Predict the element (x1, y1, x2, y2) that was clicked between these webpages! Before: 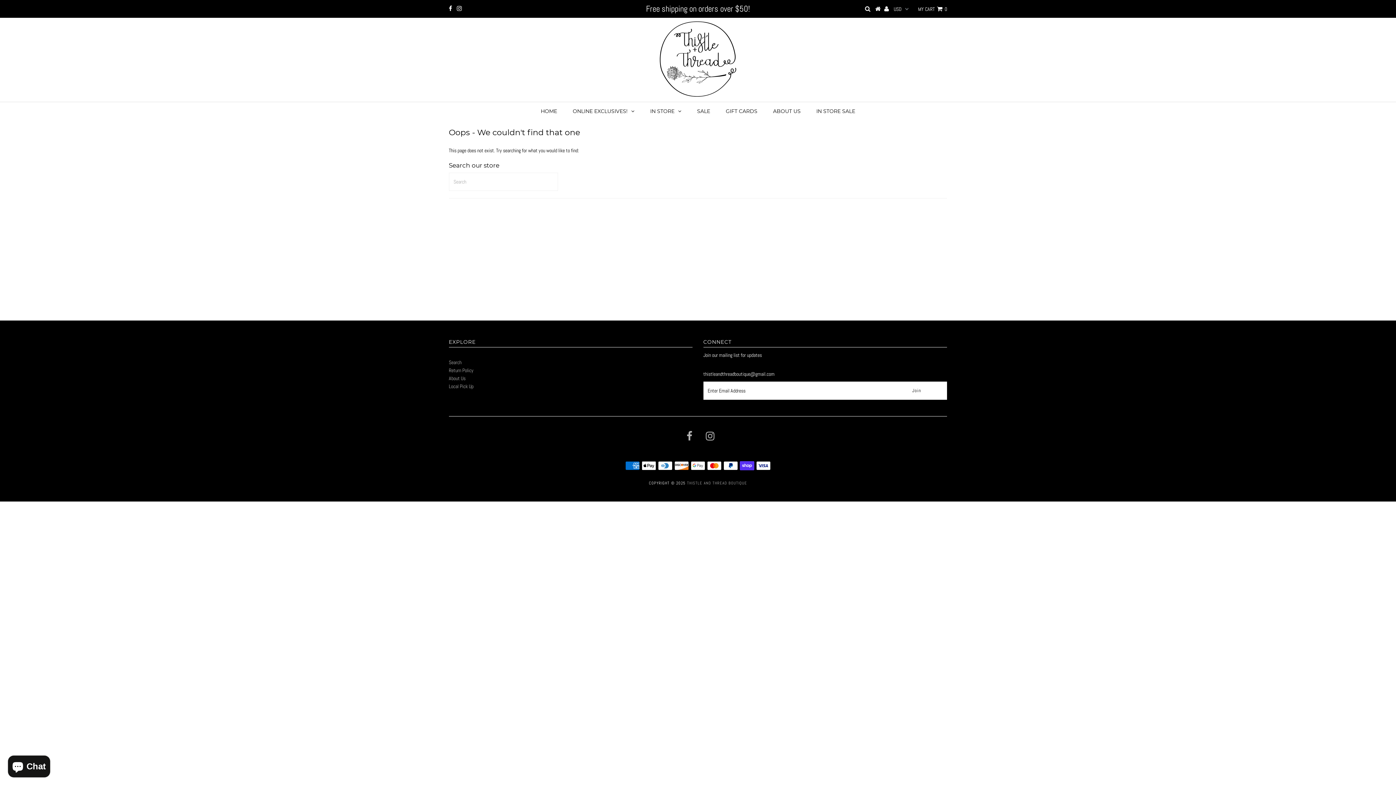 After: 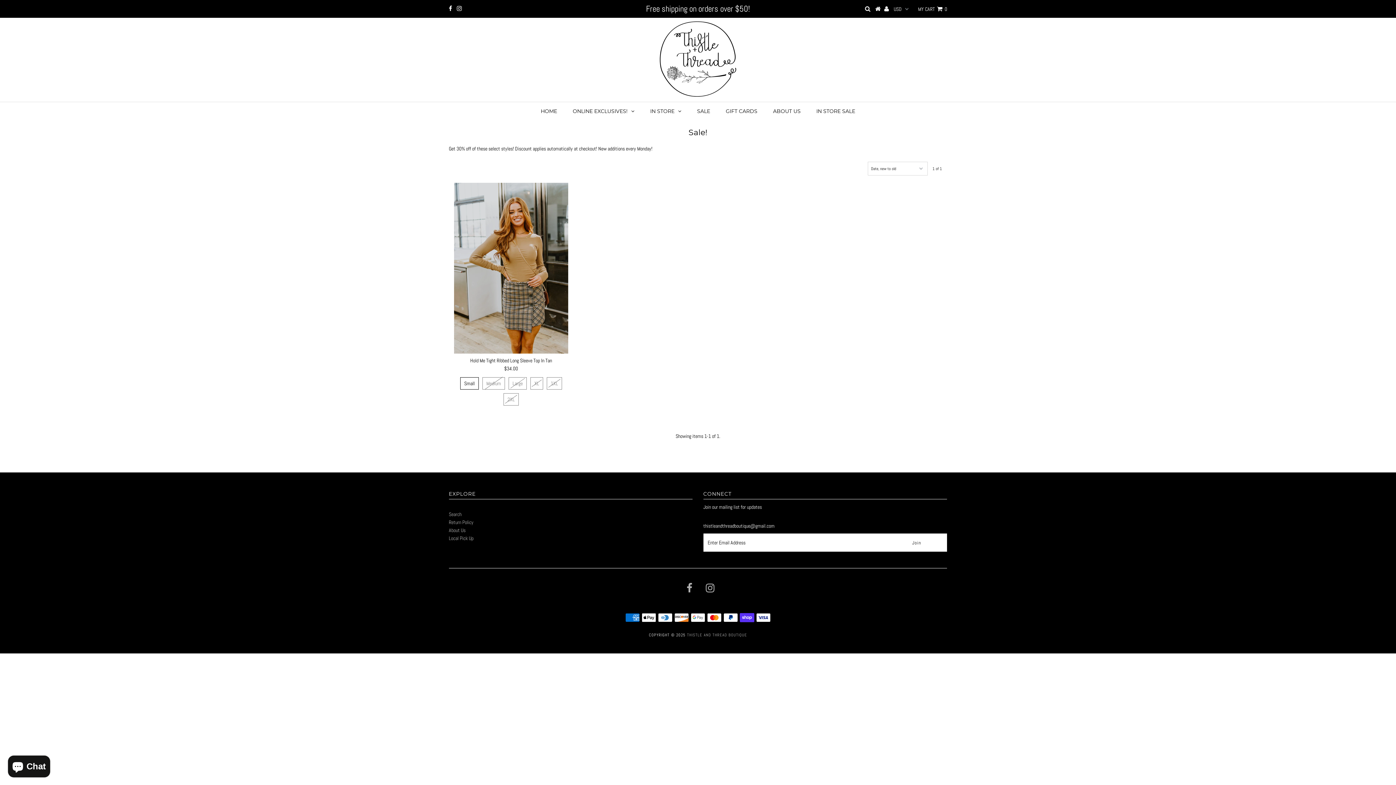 Action: bbox: (690, 102, 717, 120) label: SALE